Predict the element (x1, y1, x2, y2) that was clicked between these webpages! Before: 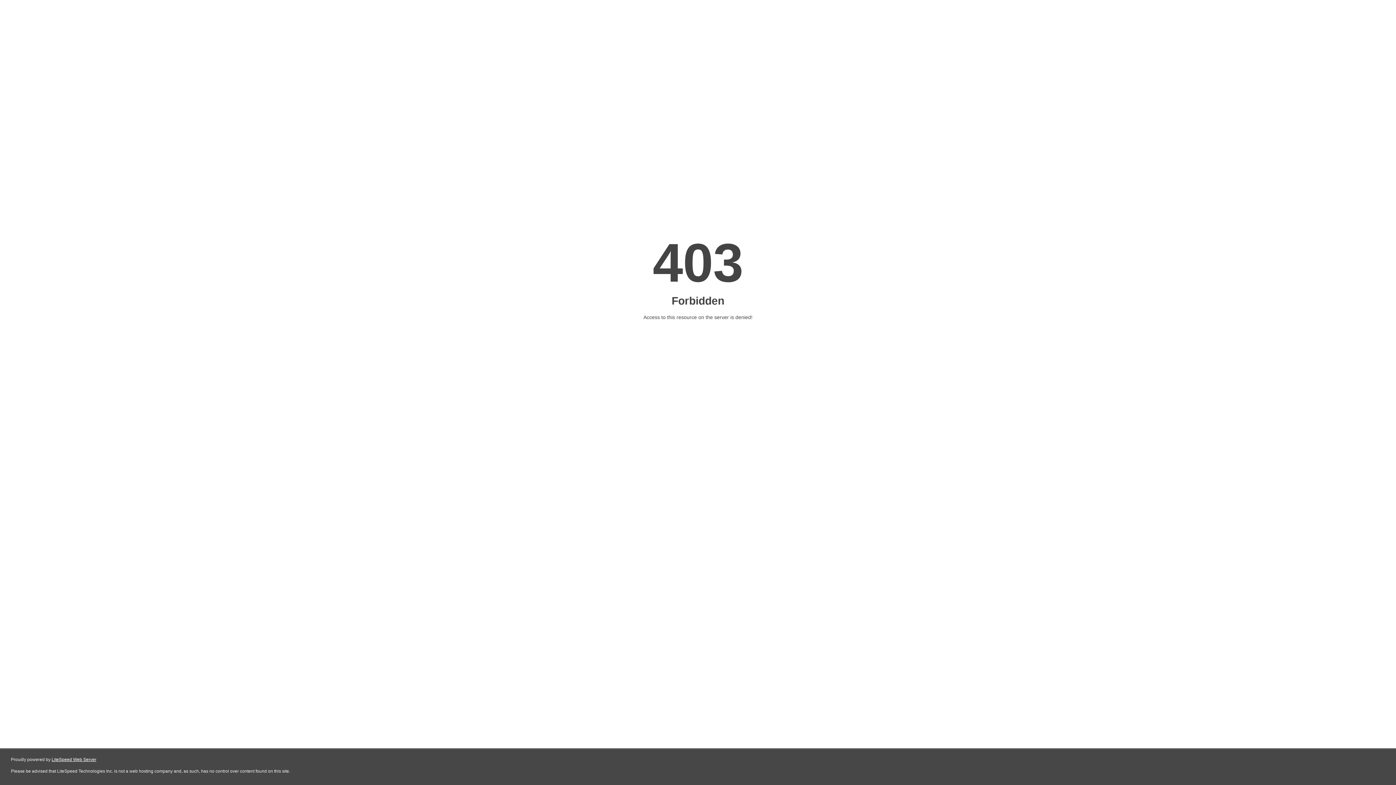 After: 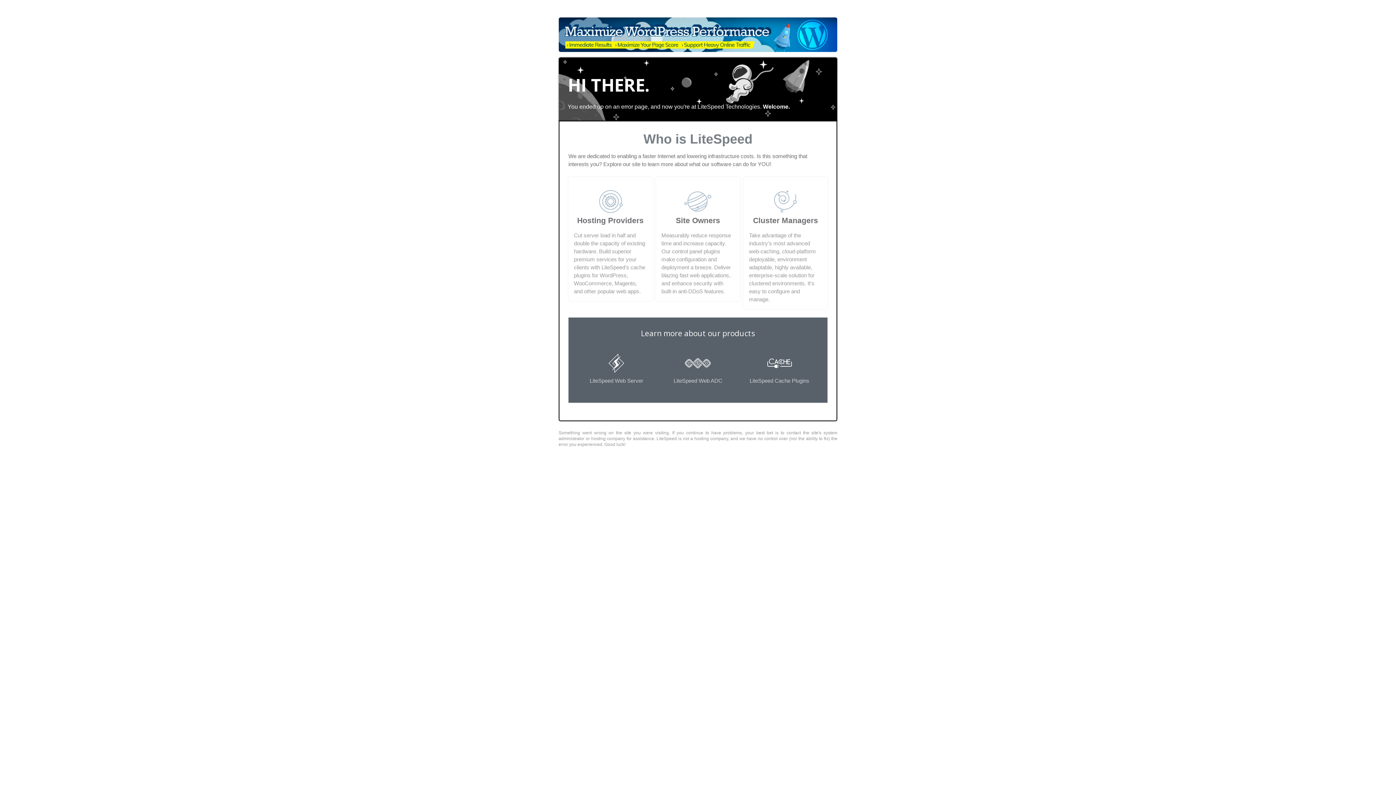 Action: bbox: (51, 757, 96, 762) label: LiteSpeed Web Server